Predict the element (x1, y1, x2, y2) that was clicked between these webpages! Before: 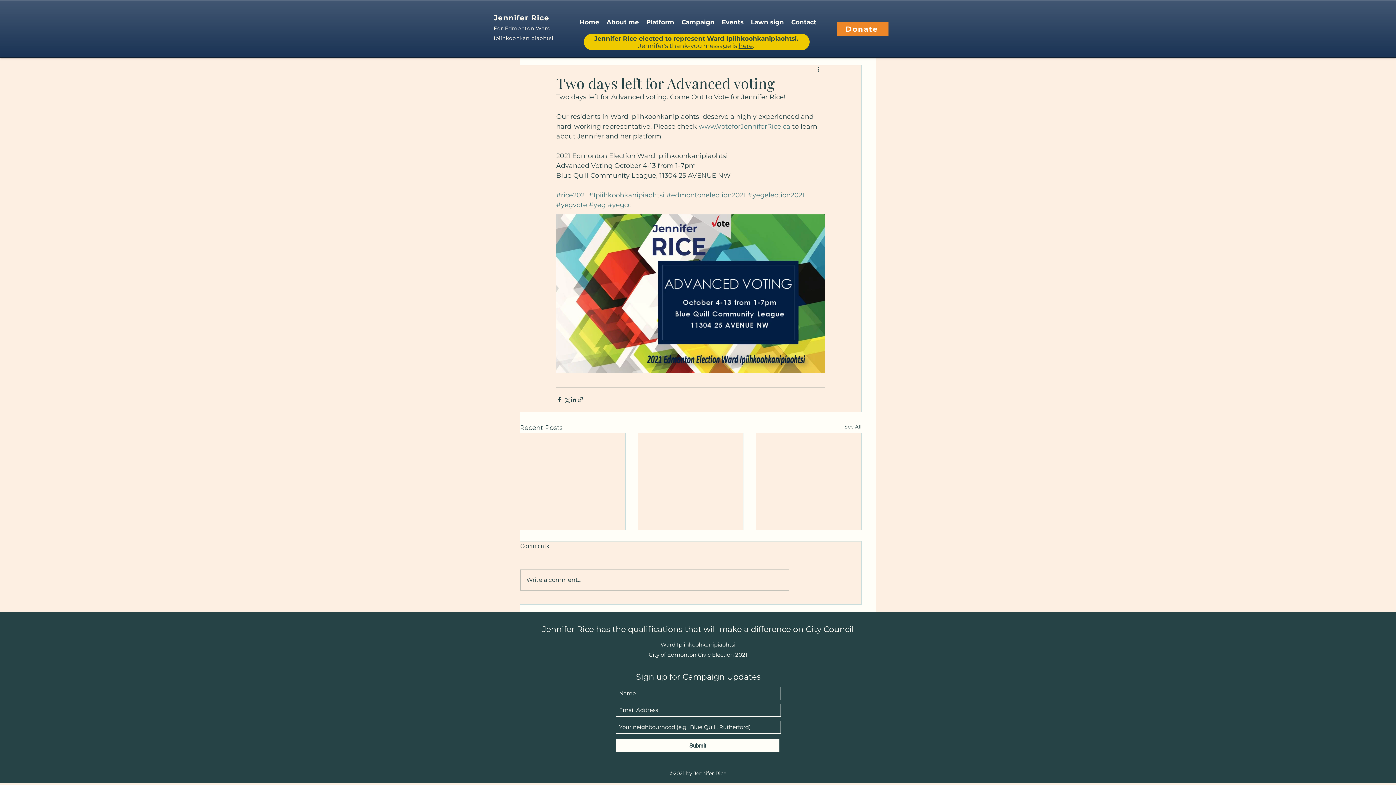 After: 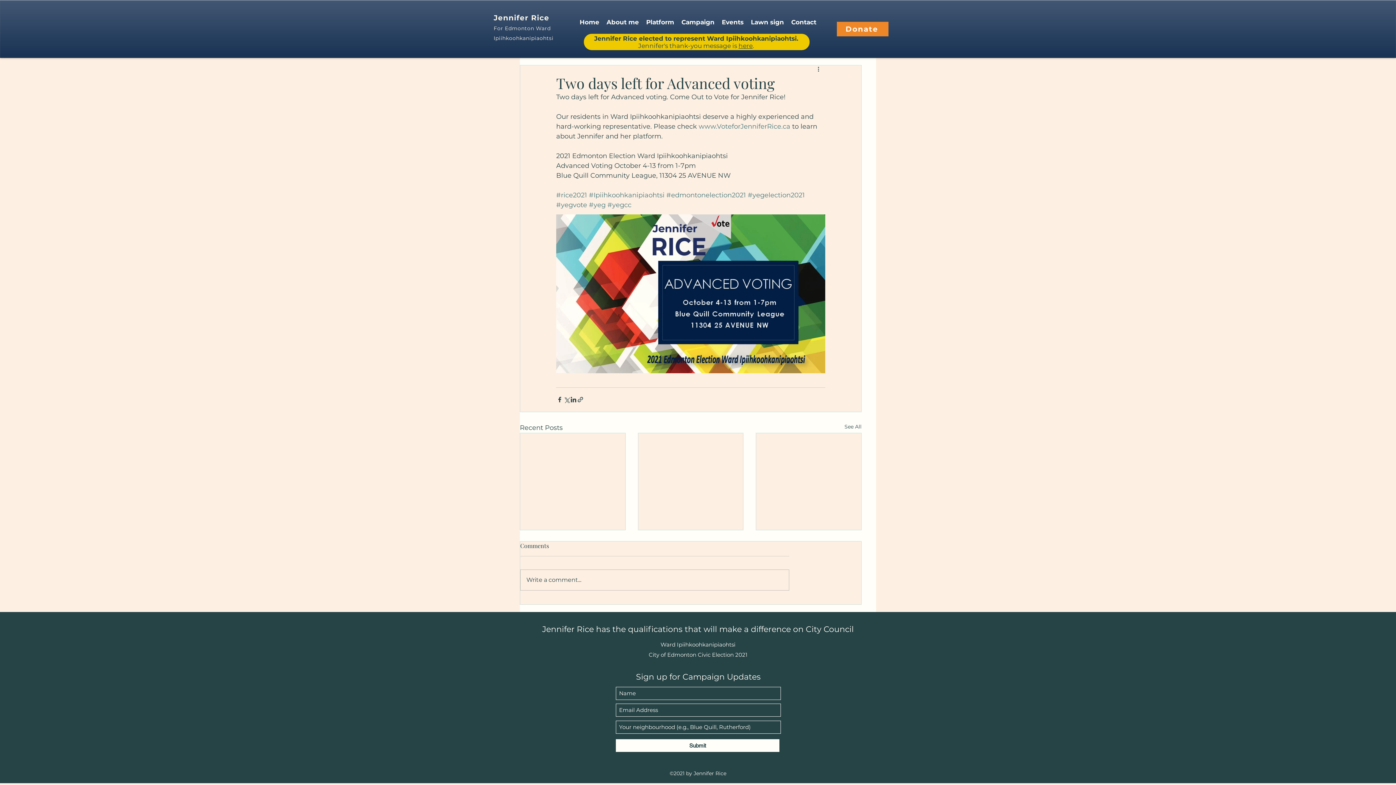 Action: label: #Ipiihkoohkanipiaohtsi bbox: (589, 191, 664, 199)